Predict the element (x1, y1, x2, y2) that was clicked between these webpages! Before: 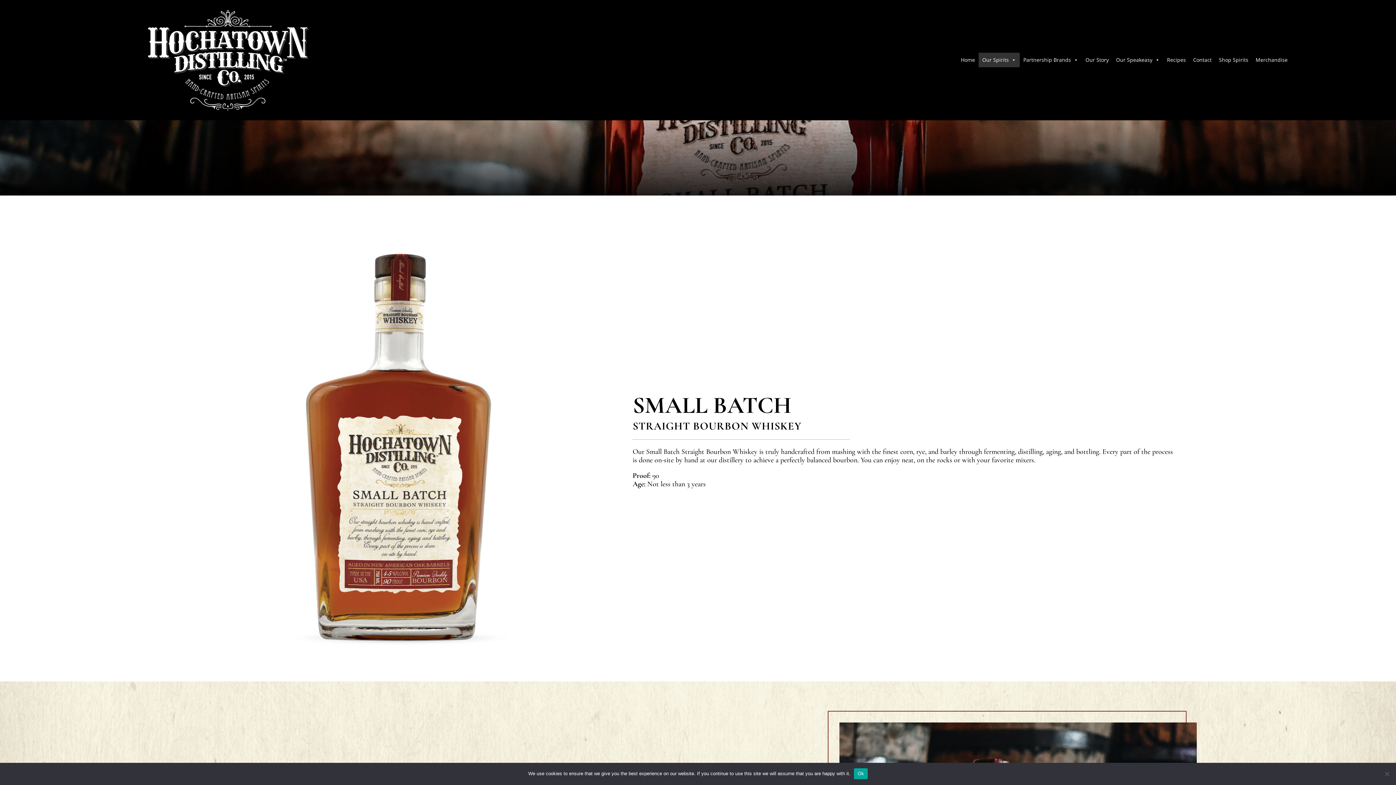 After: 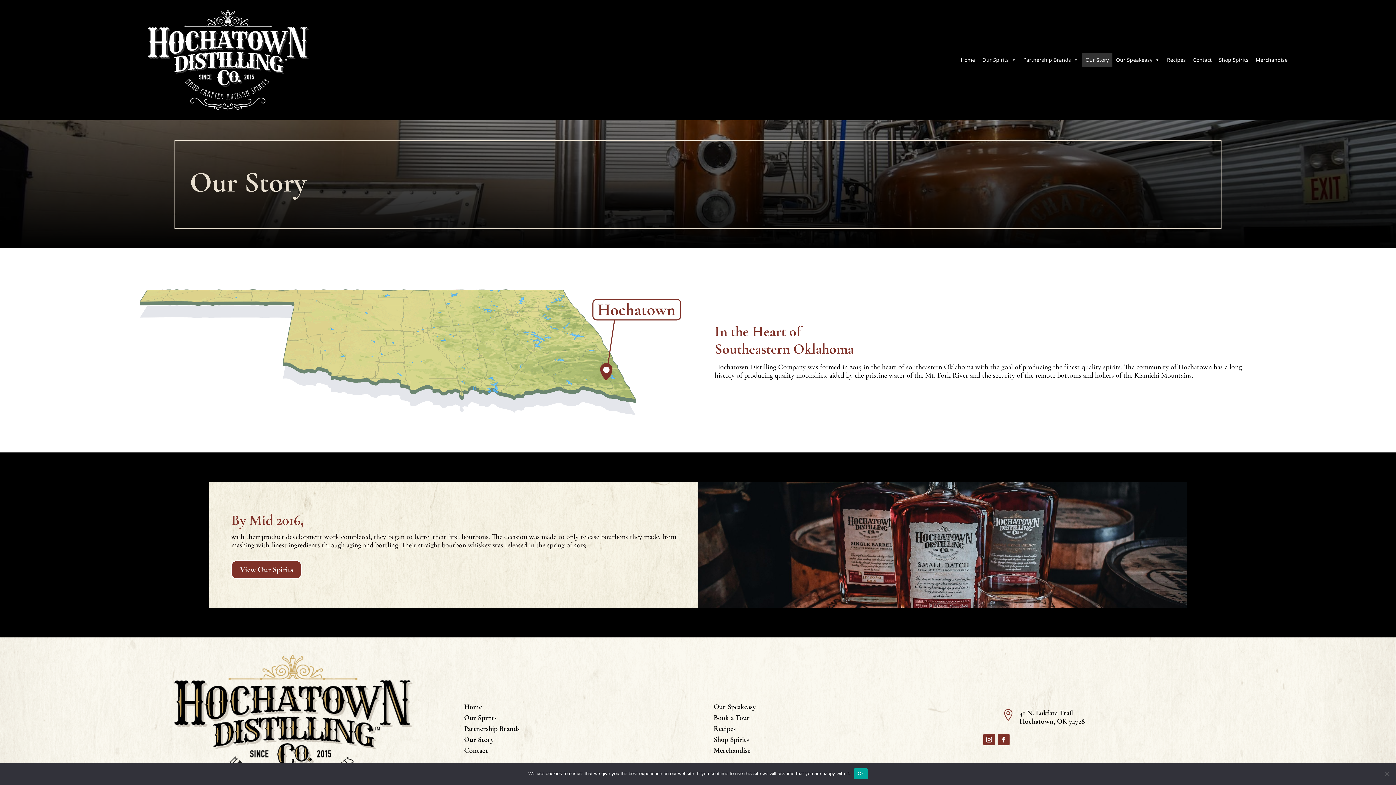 Action: bbox: (1082, 52, 1112, 67) label: Our Story